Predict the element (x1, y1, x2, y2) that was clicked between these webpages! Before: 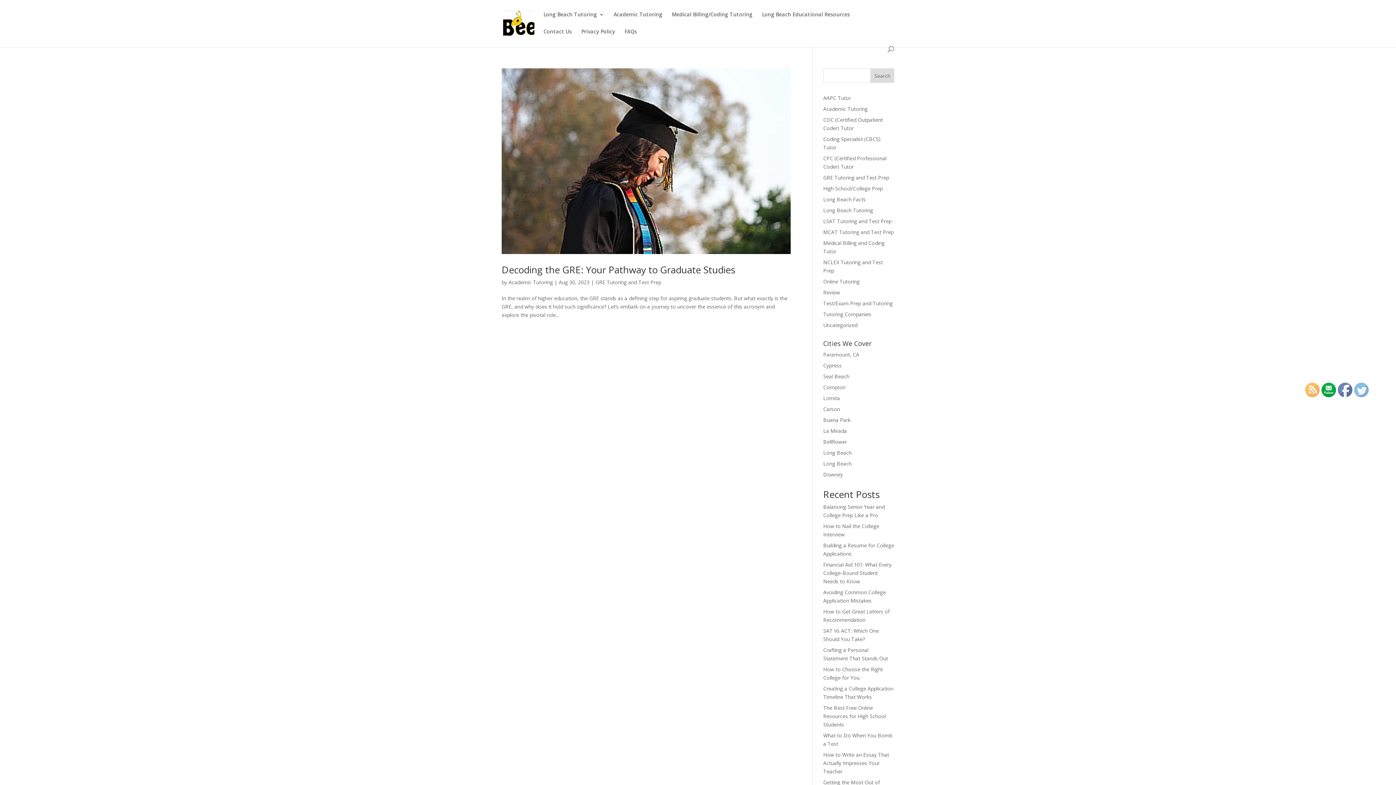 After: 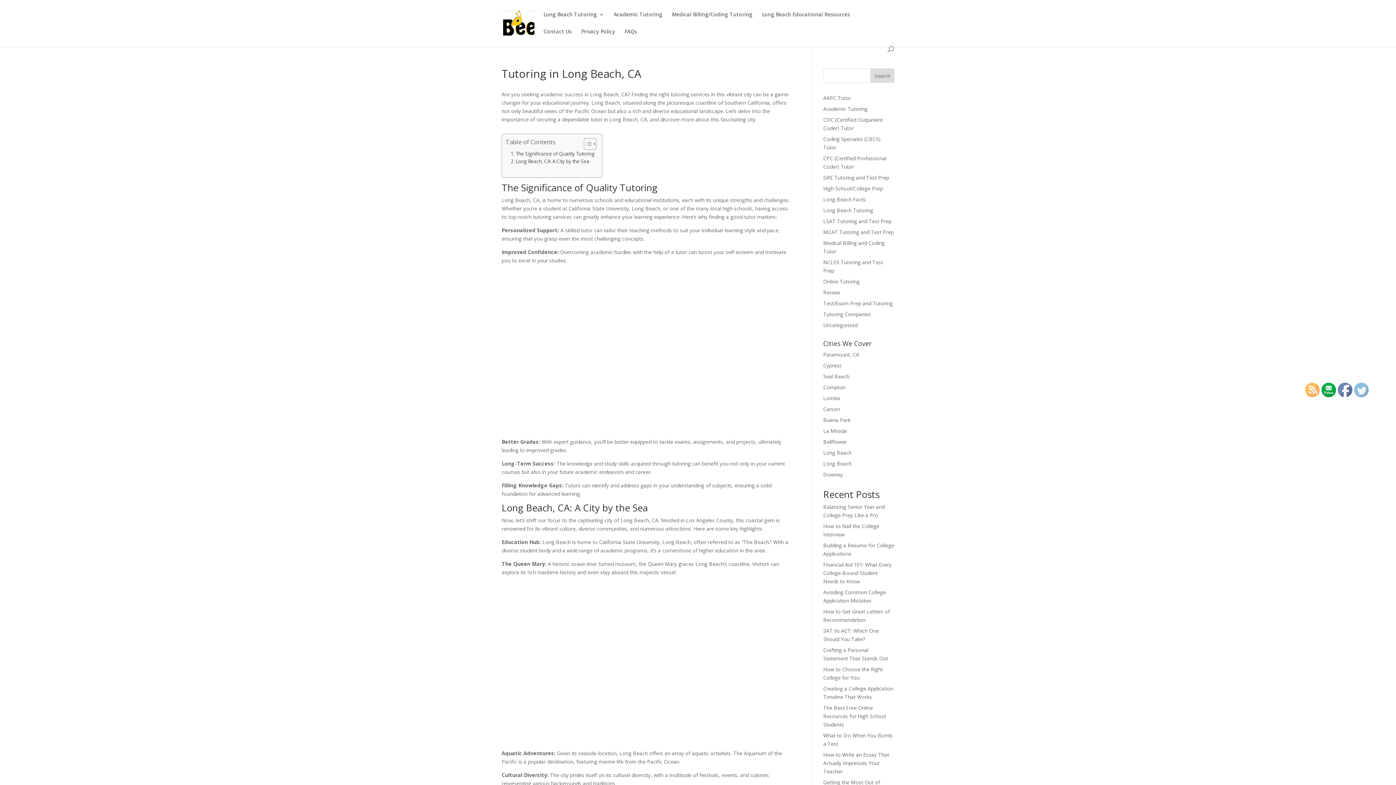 Action: bbox: (823, 449, 851, 456) label: Long Beach